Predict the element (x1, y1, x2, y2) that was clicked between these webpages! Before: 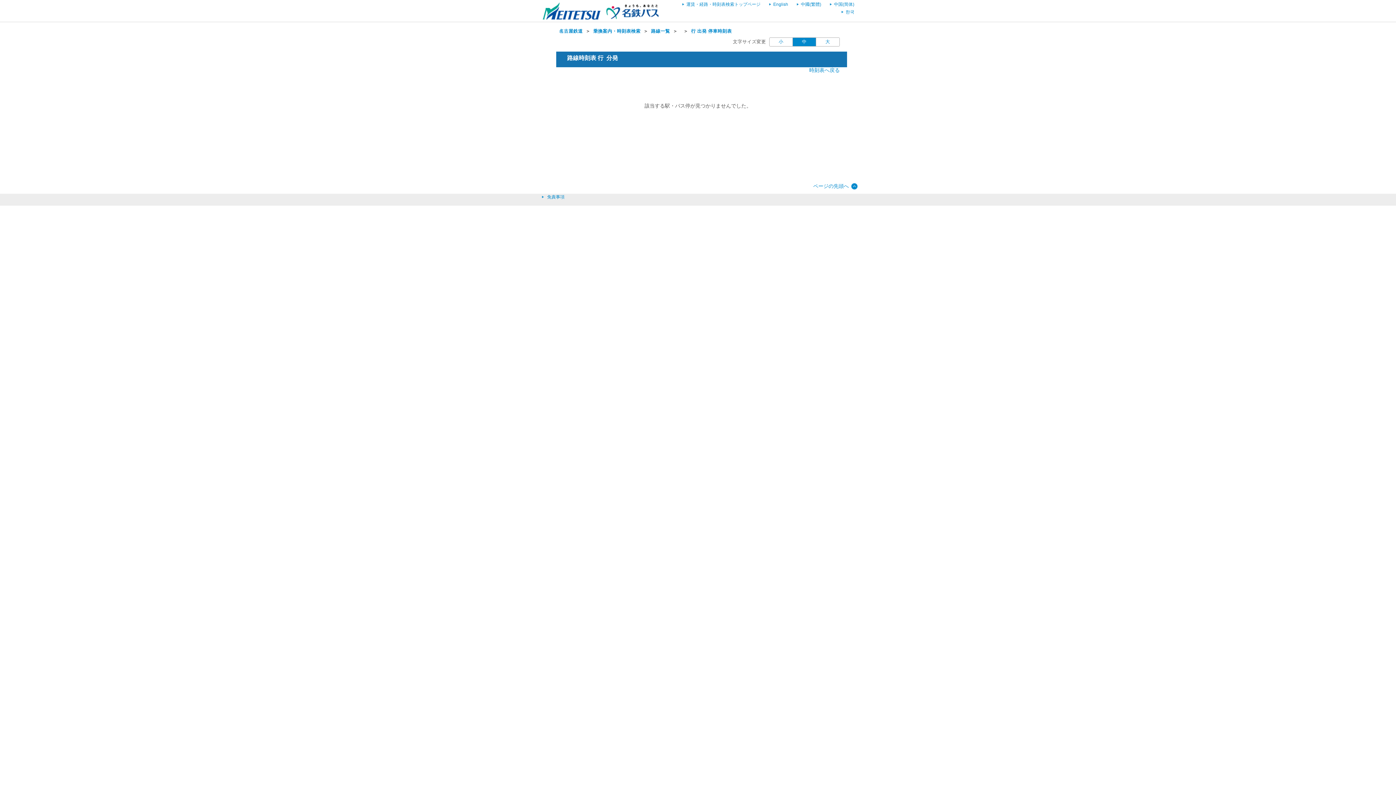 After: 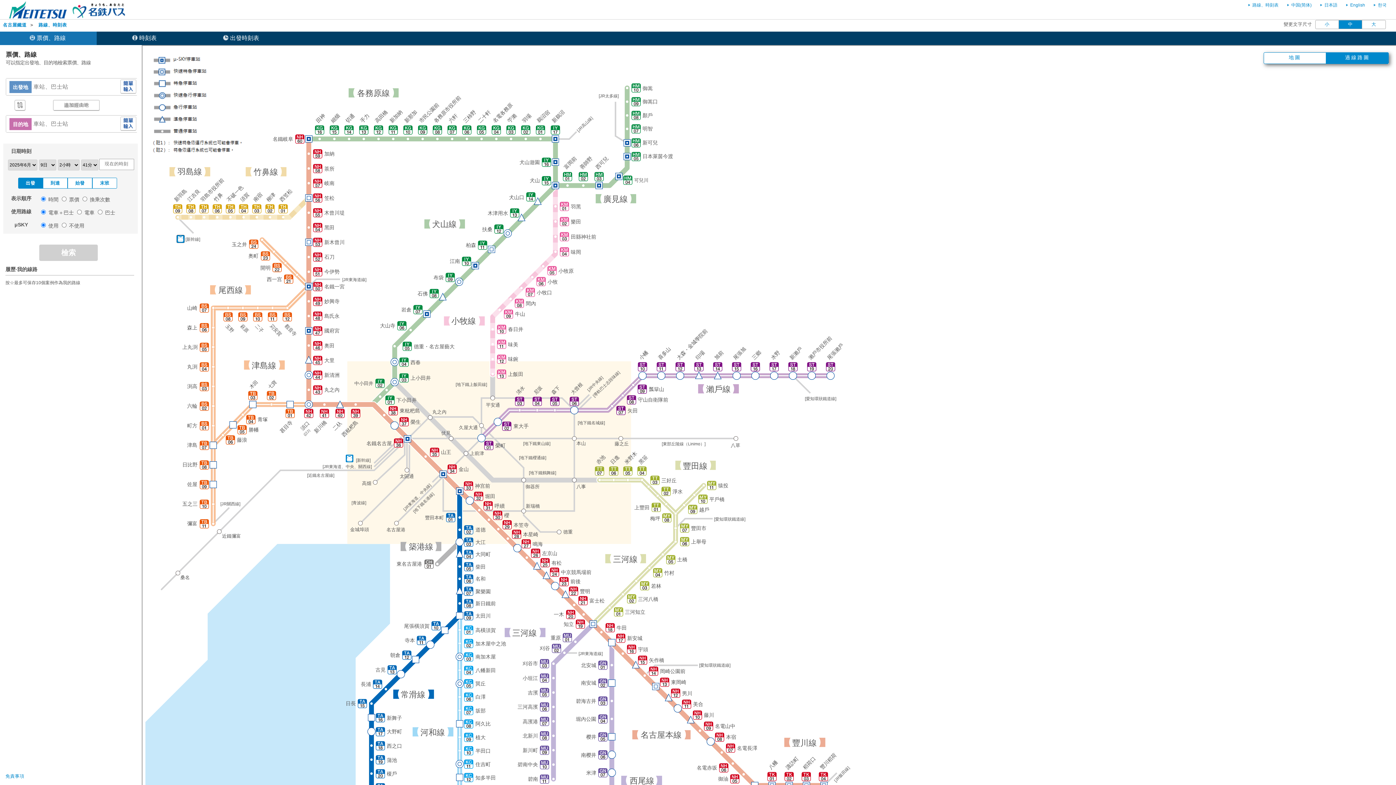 Action: bbox: (789, 1, 821, 6) label: 中國(繁體)